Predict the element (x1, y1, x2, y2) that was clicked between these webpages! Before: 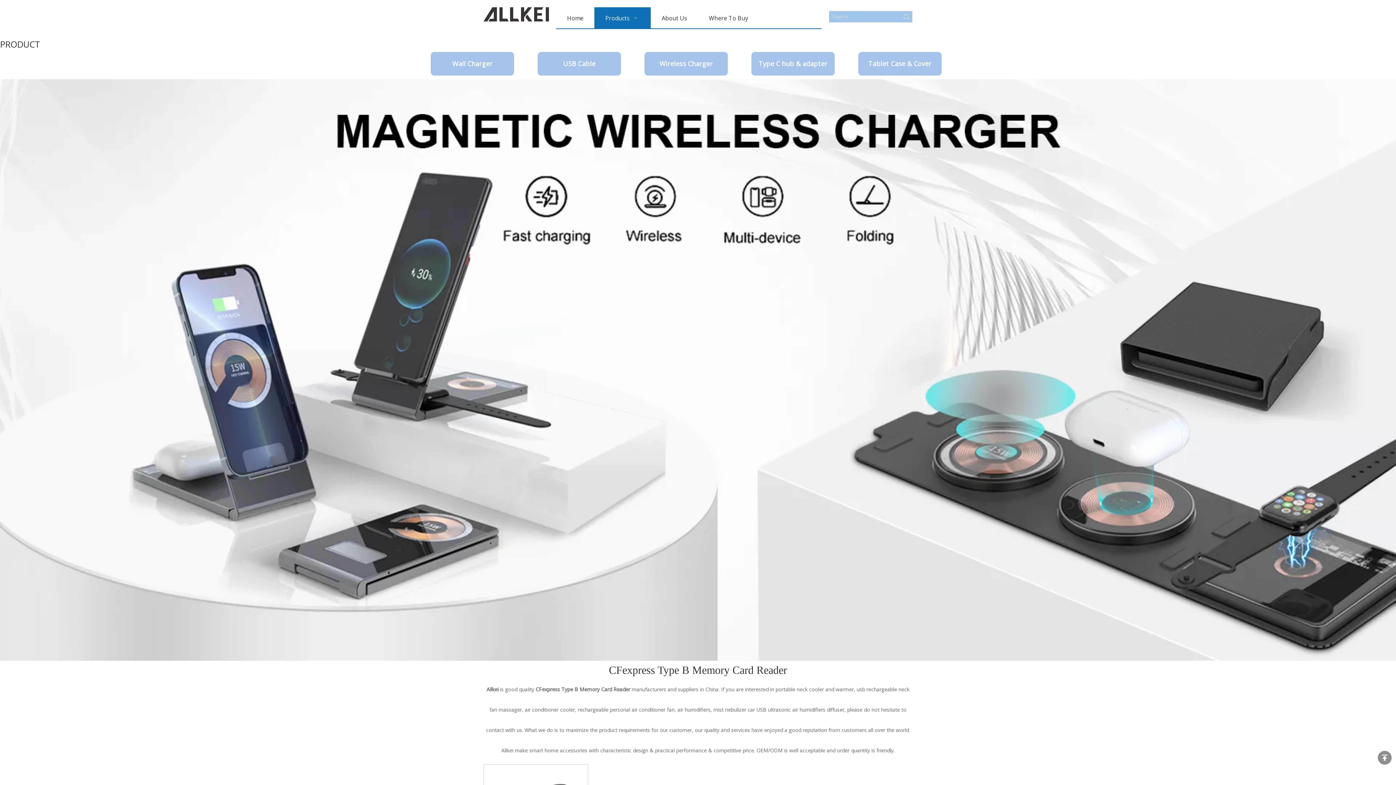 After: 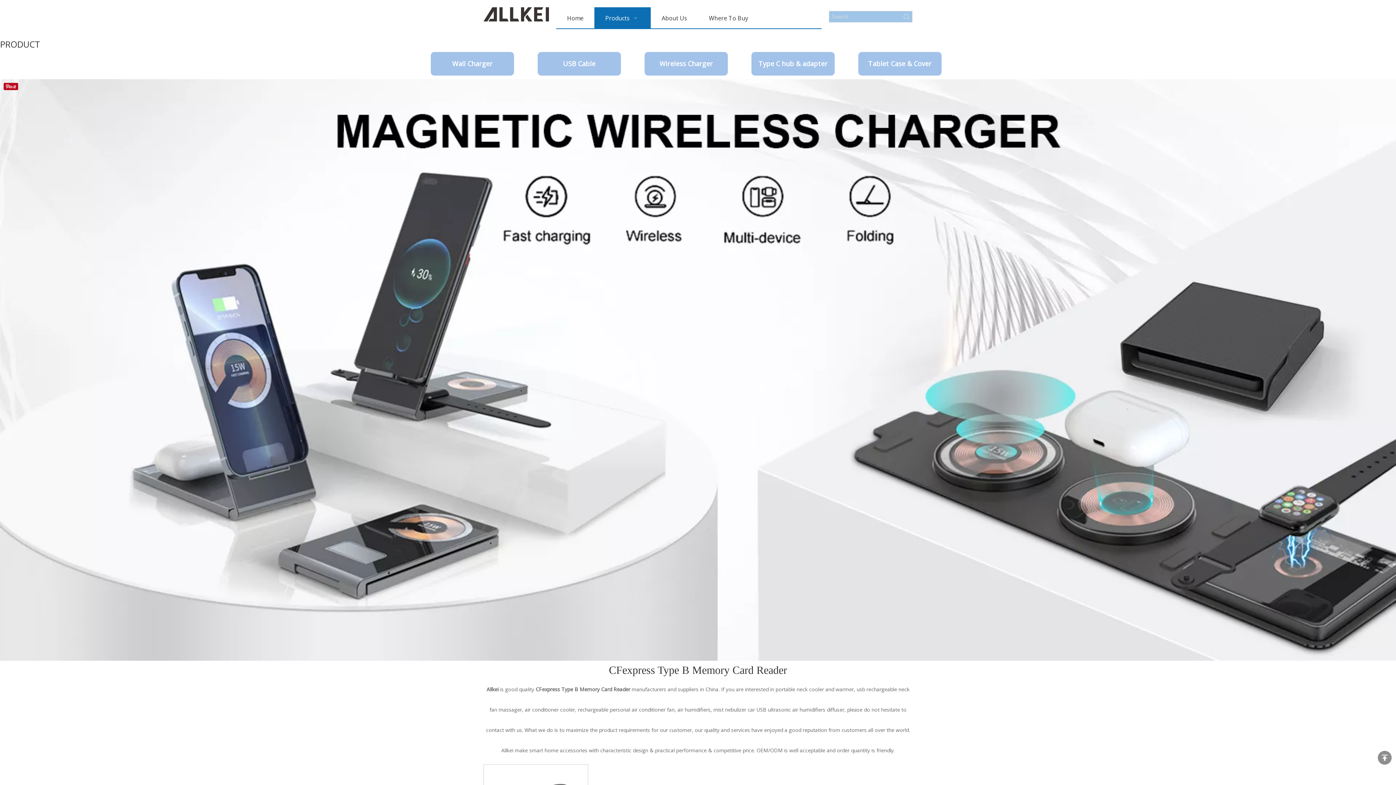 Action: bbox: (0, 79, 1396, 661) label: 9-8